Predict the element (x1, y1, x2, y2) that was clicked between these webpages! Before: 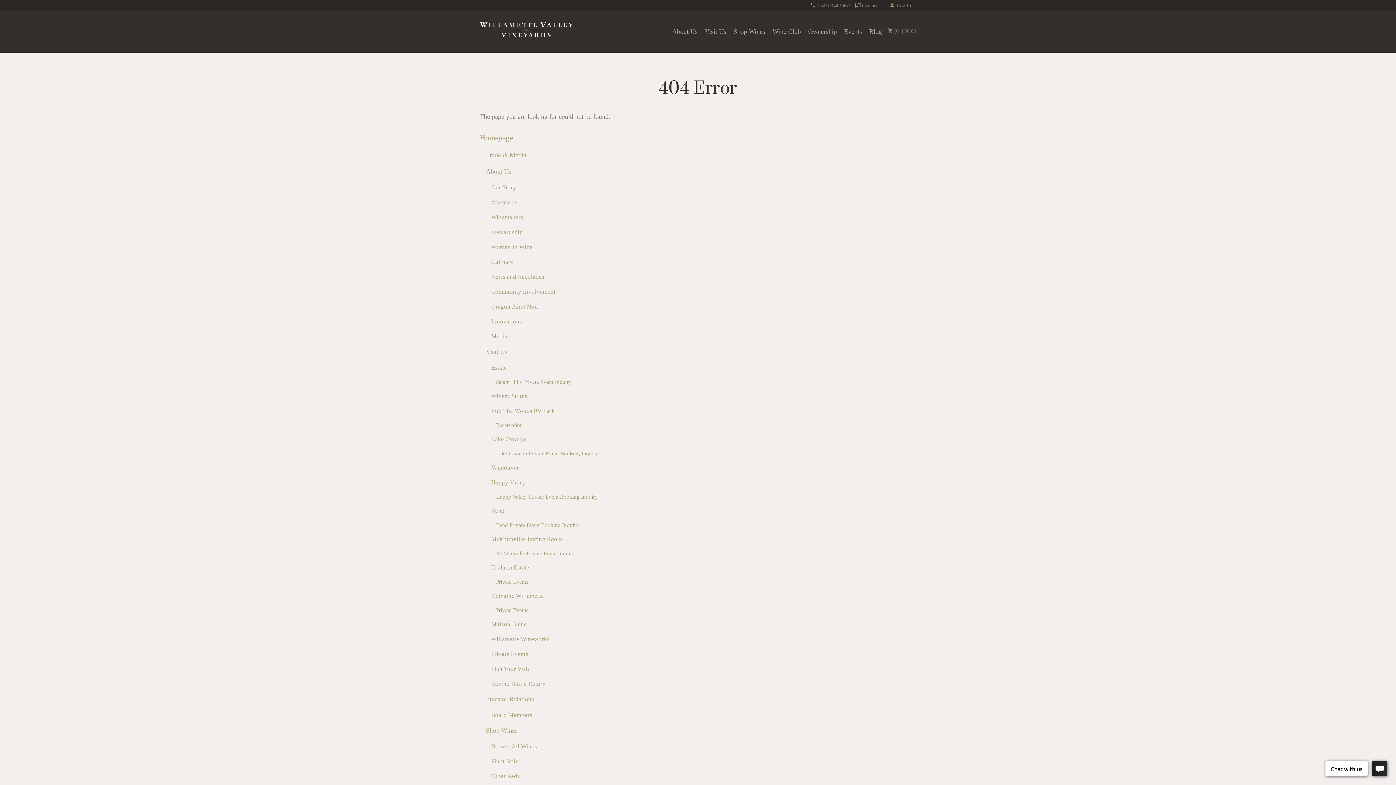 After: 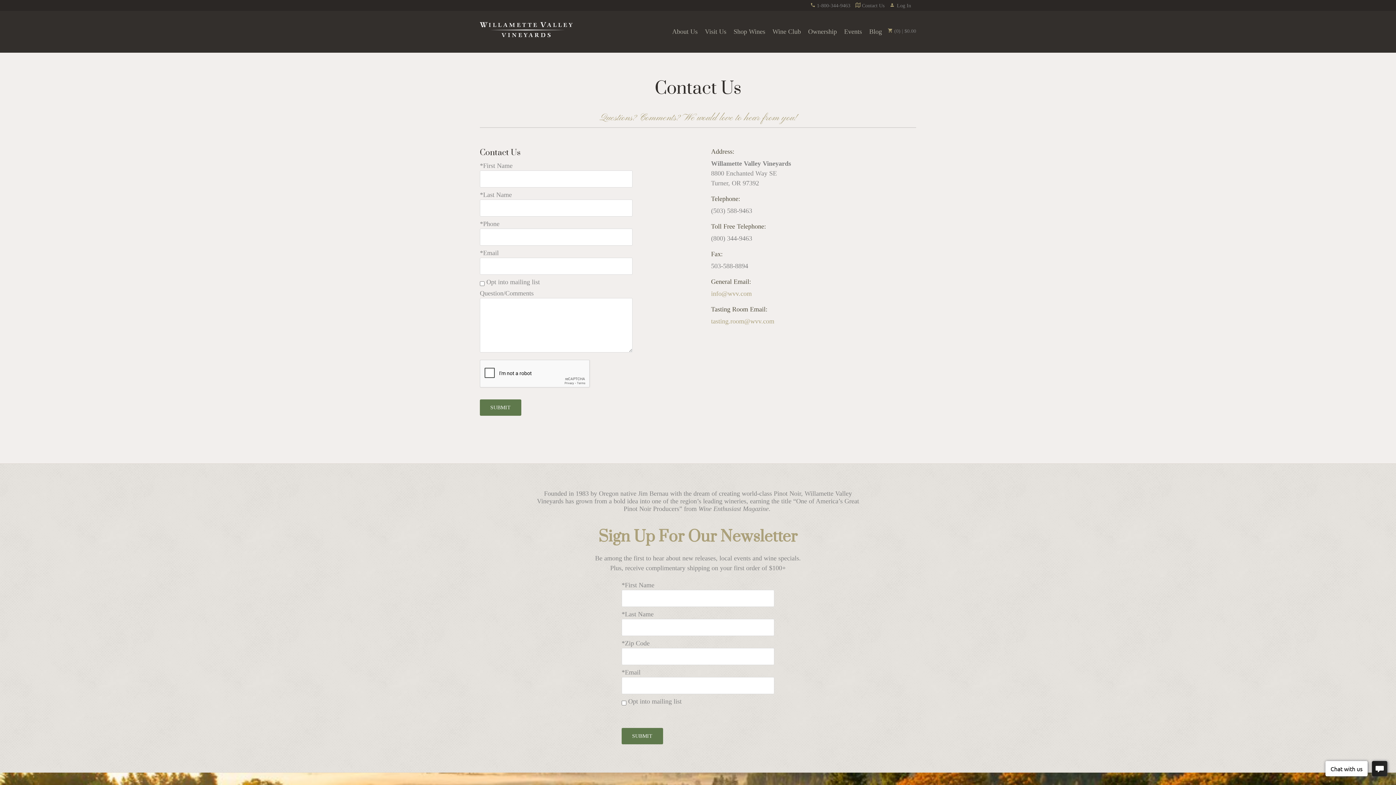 Action: label:  Contact Us bbox: (855, 2, 884, 8)